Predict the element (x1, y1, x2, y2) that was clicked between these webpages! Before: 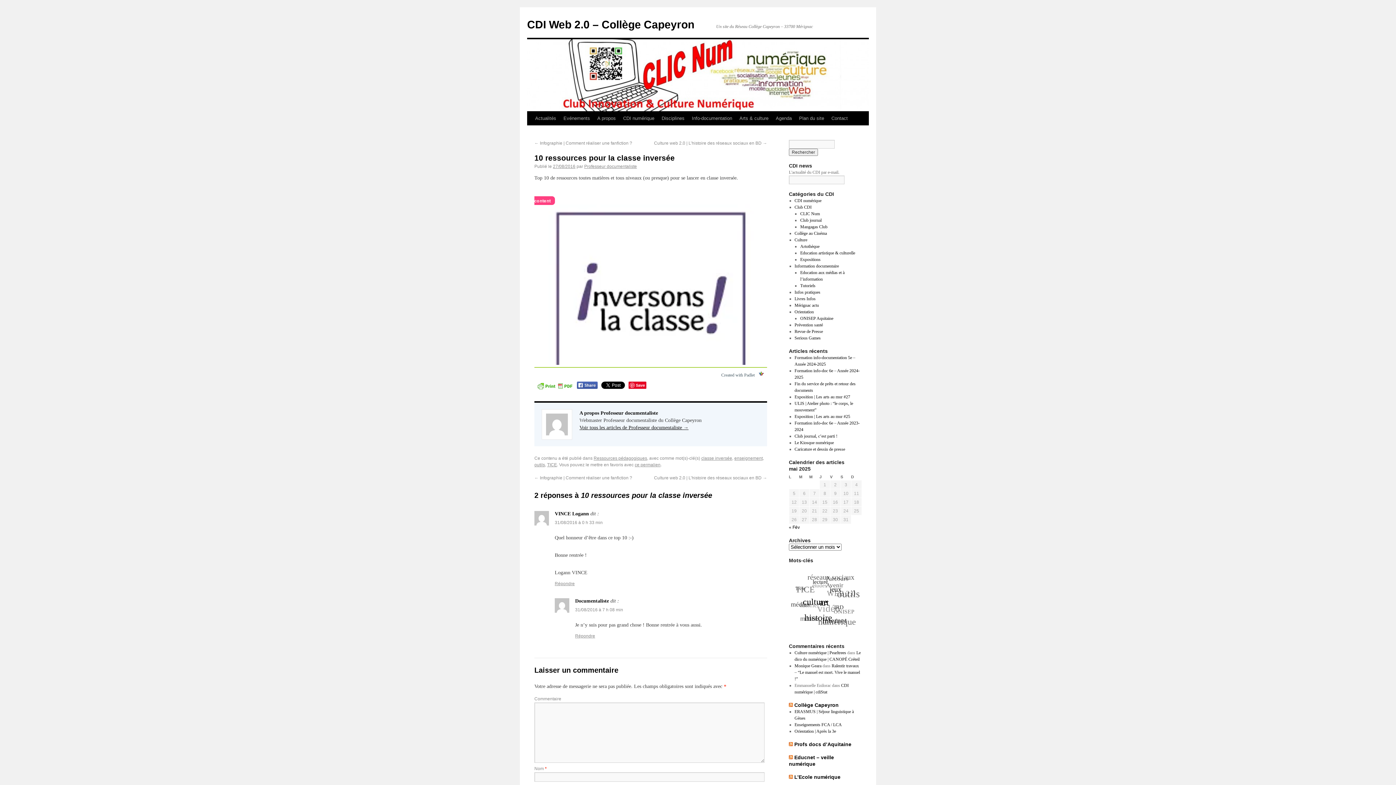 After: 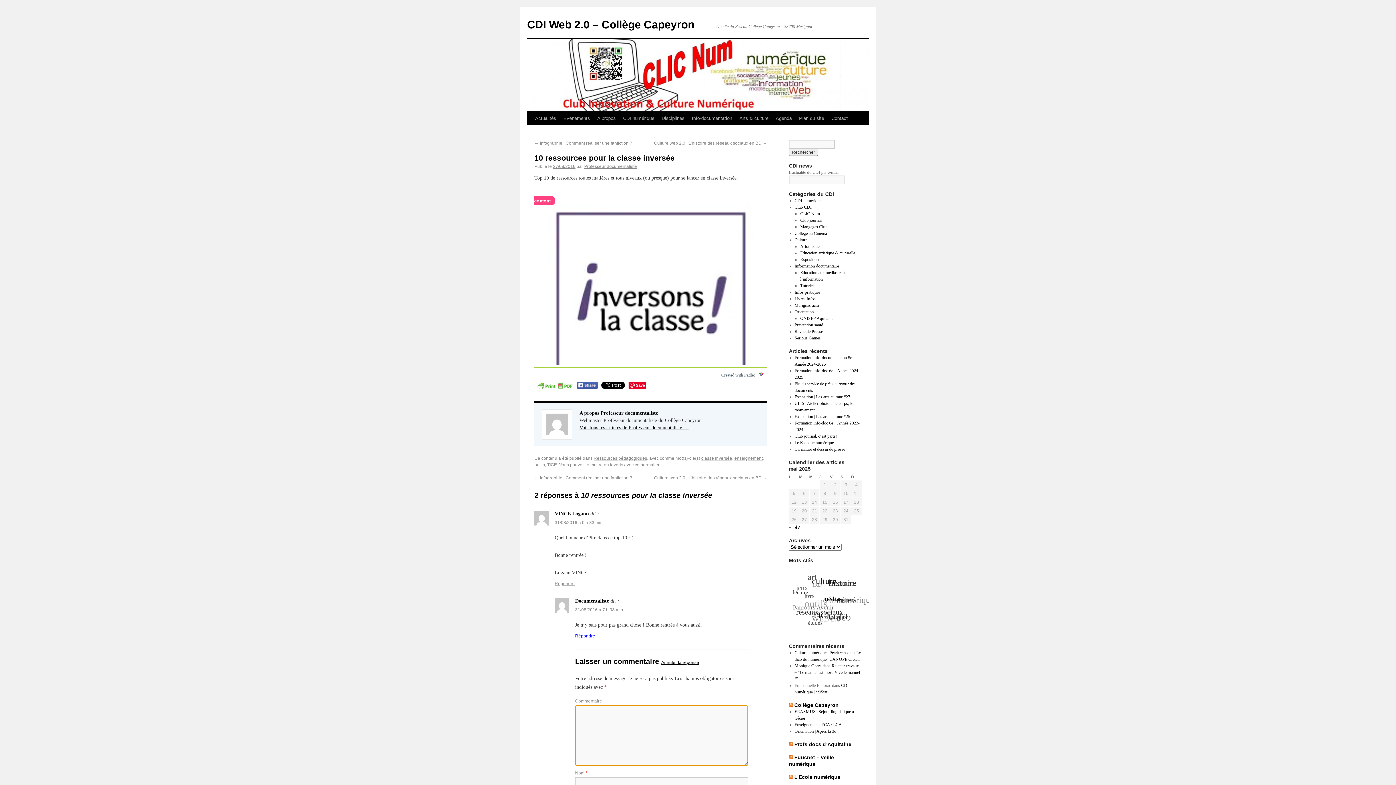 Action: label: Répondre à Documentaliste bbox: (575, 633, 595, 638)